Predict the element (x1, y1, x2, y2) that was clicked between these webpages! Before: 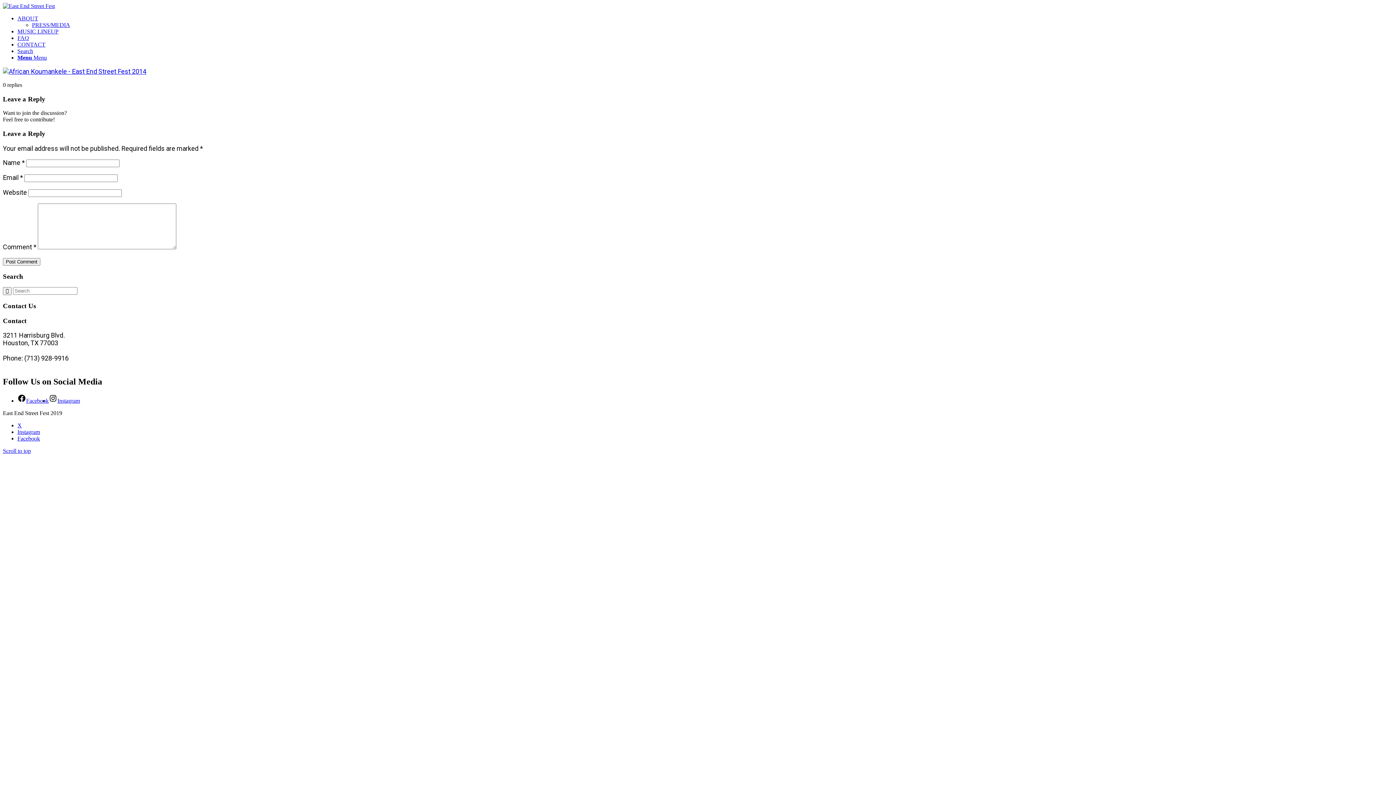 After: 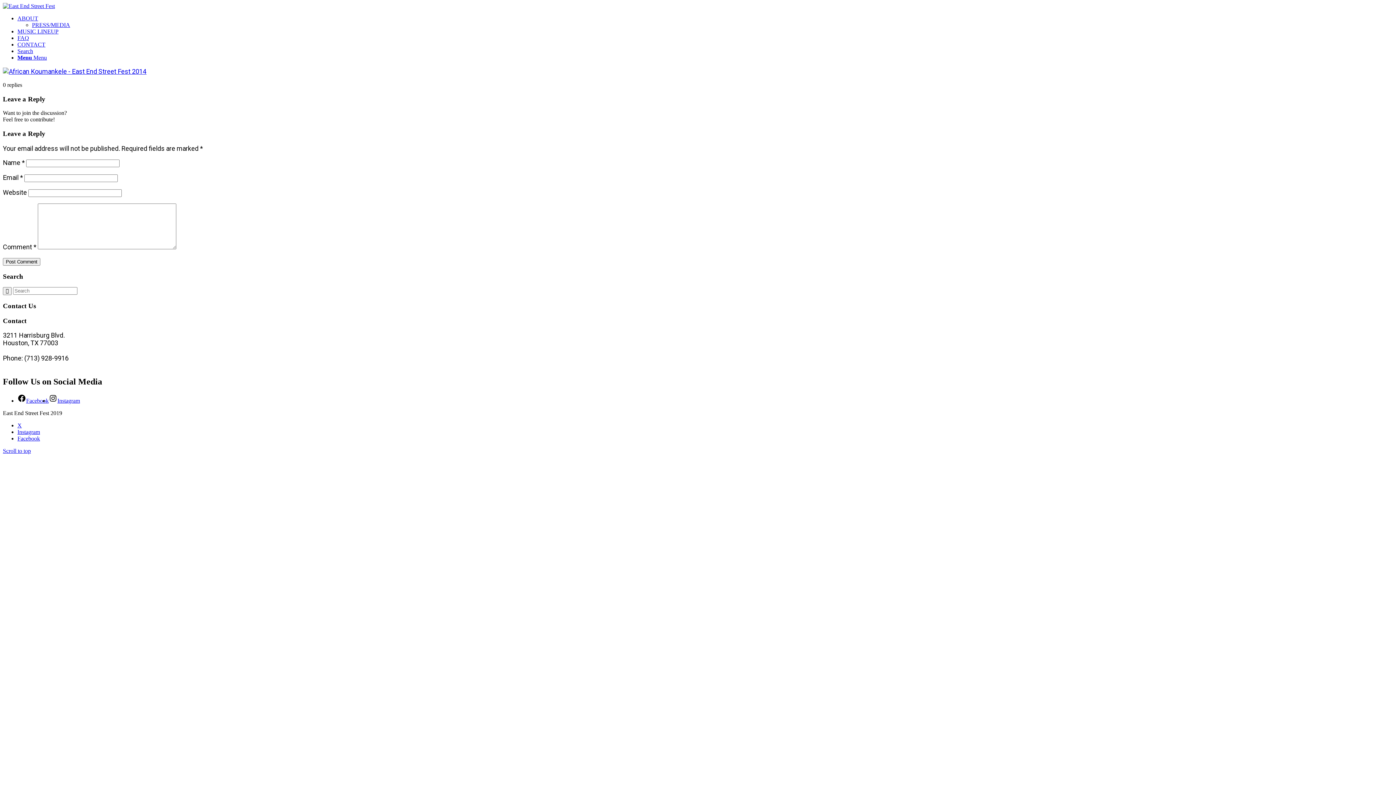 Action: label: Link to Facebook bbox: (17, 435, 40, 441)